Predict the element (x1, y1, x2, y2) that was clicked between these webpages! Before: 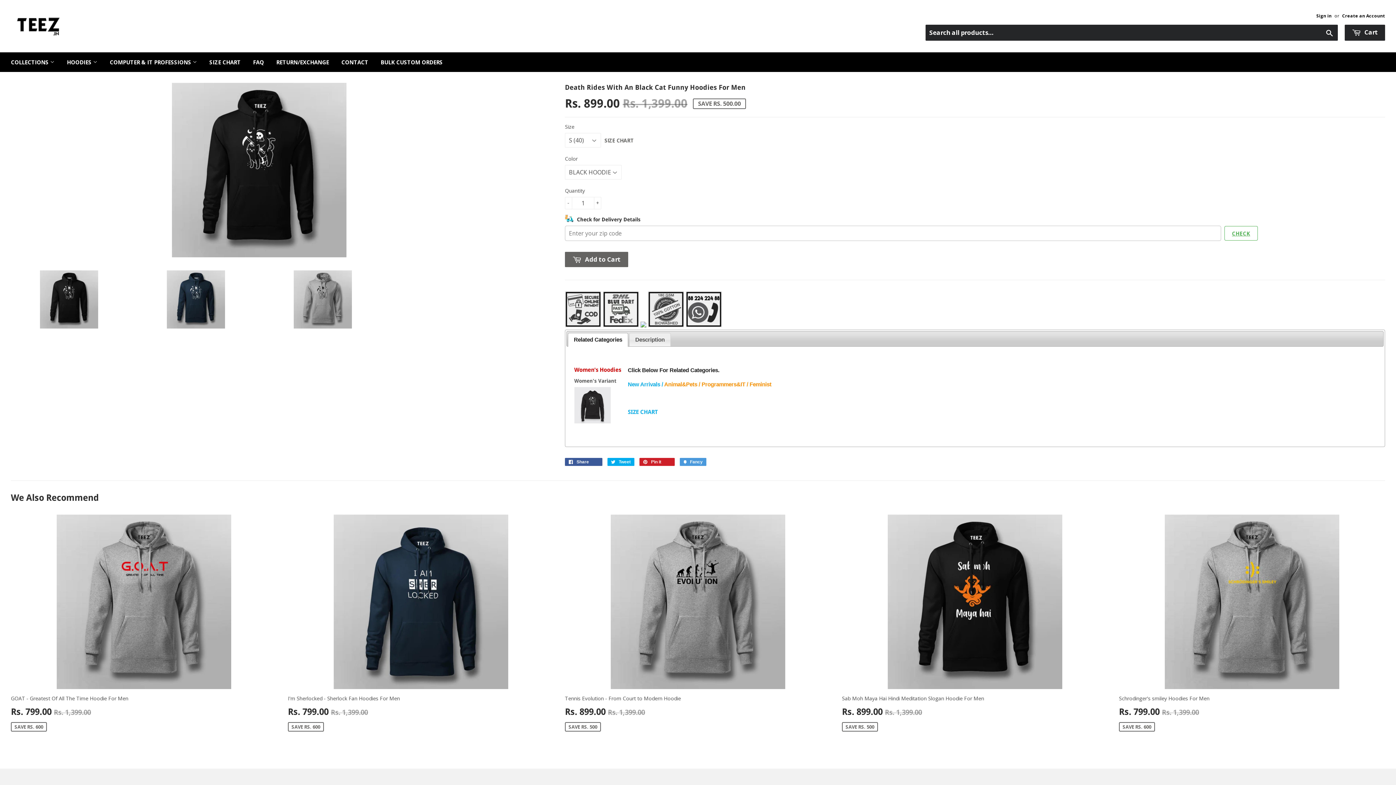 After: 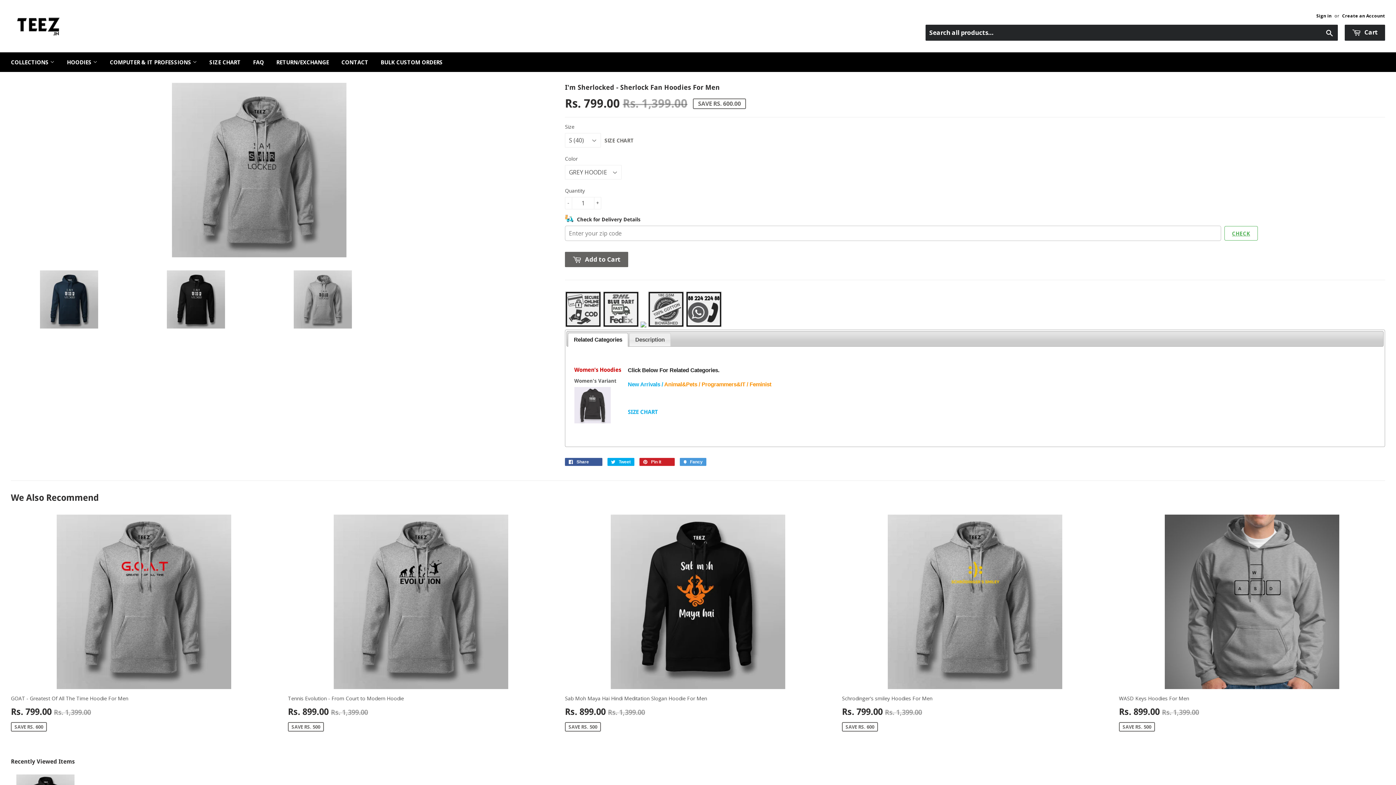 Action: label: I'm Sherlocked - Sherlock Fan Hoodies For Men

Rs. 799.00 Rs. 1,399.00
SAVE RS. 600 bbox: (288, 515, 554, 736)